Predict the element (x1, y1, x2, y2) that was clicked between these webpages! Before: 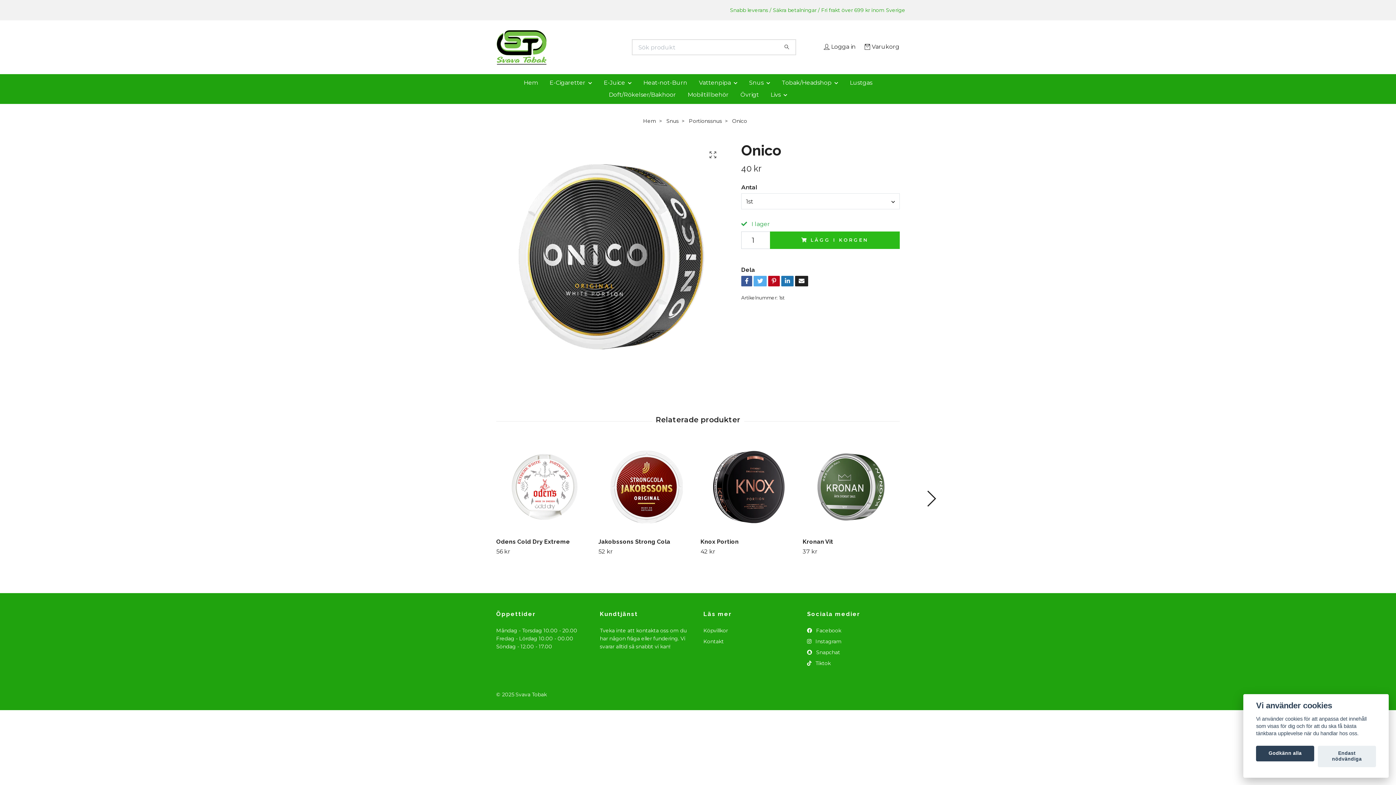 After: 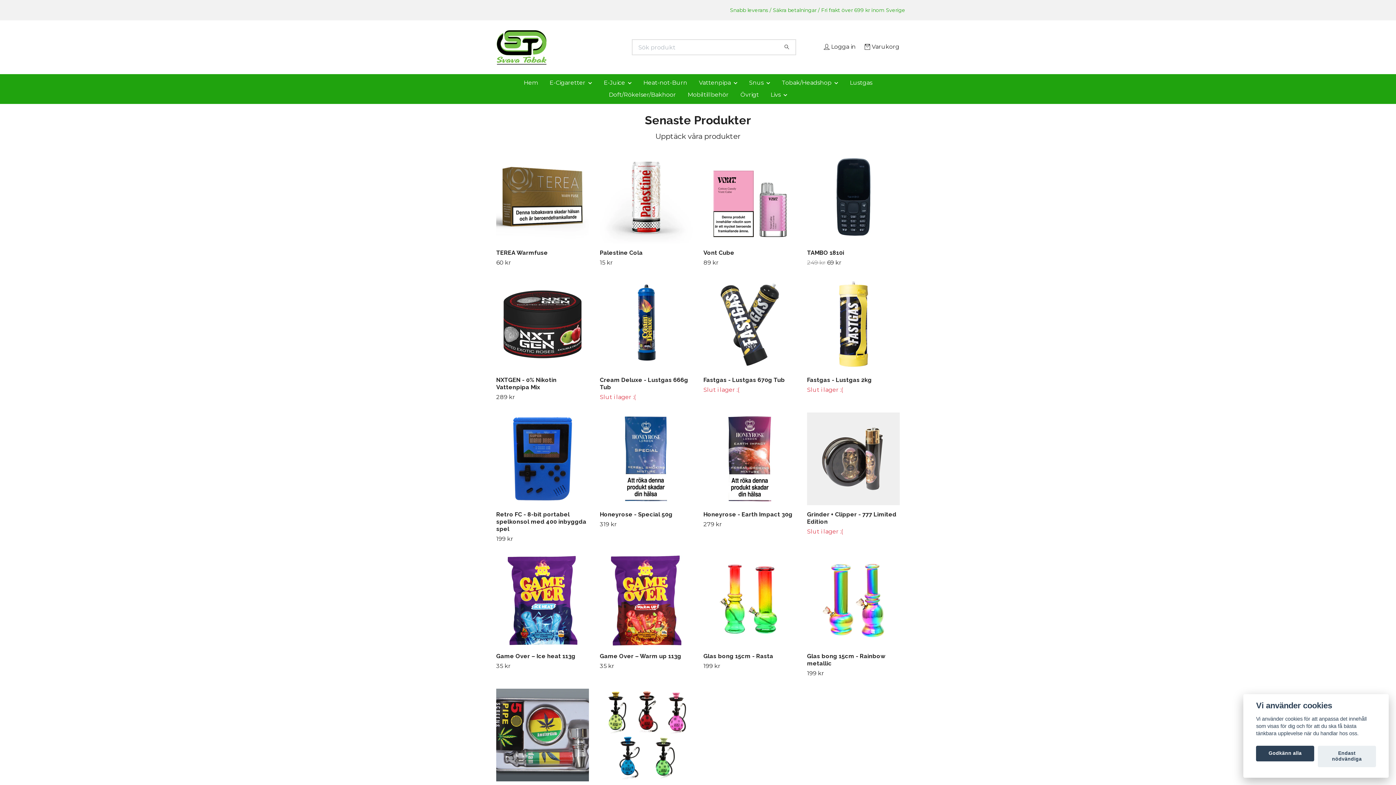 Action: bbox: (778, 40, 795, 54)